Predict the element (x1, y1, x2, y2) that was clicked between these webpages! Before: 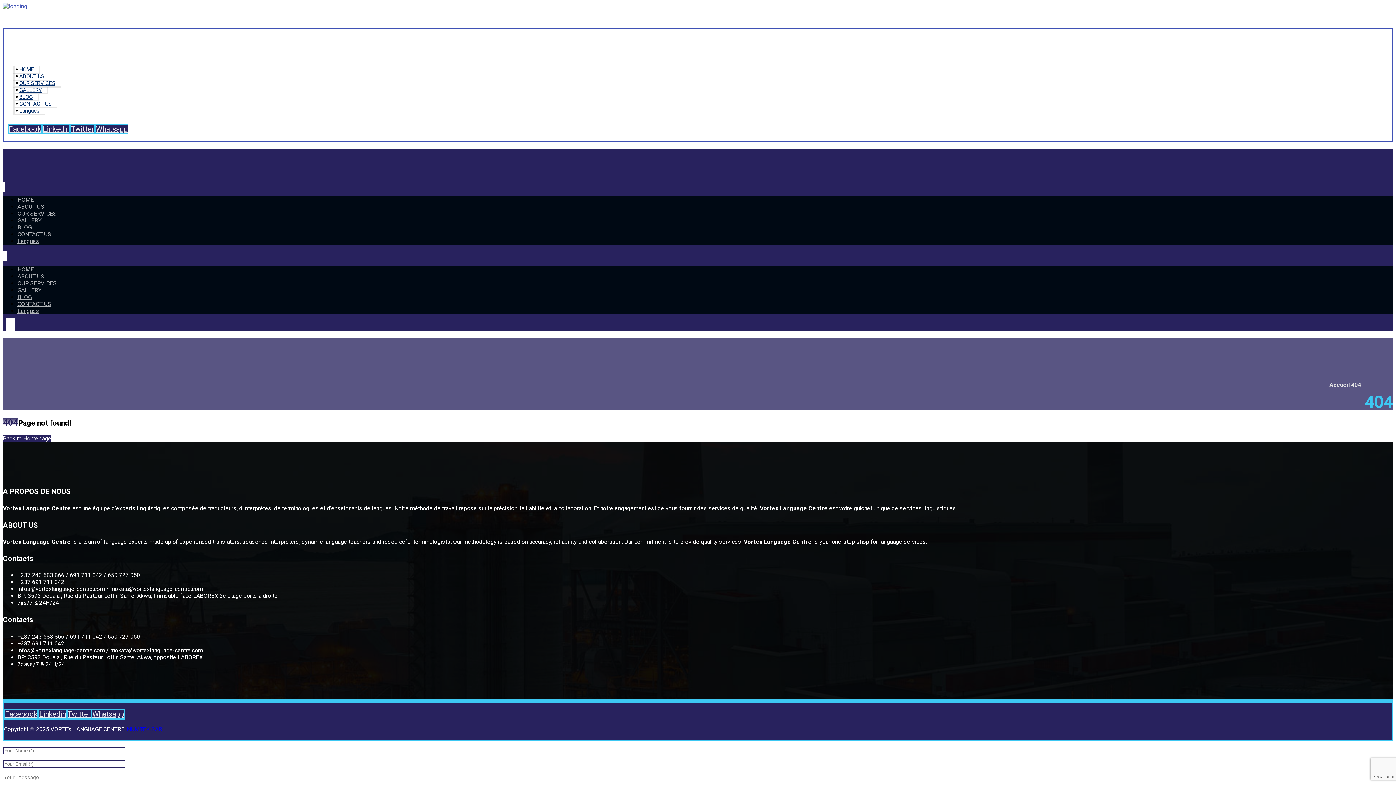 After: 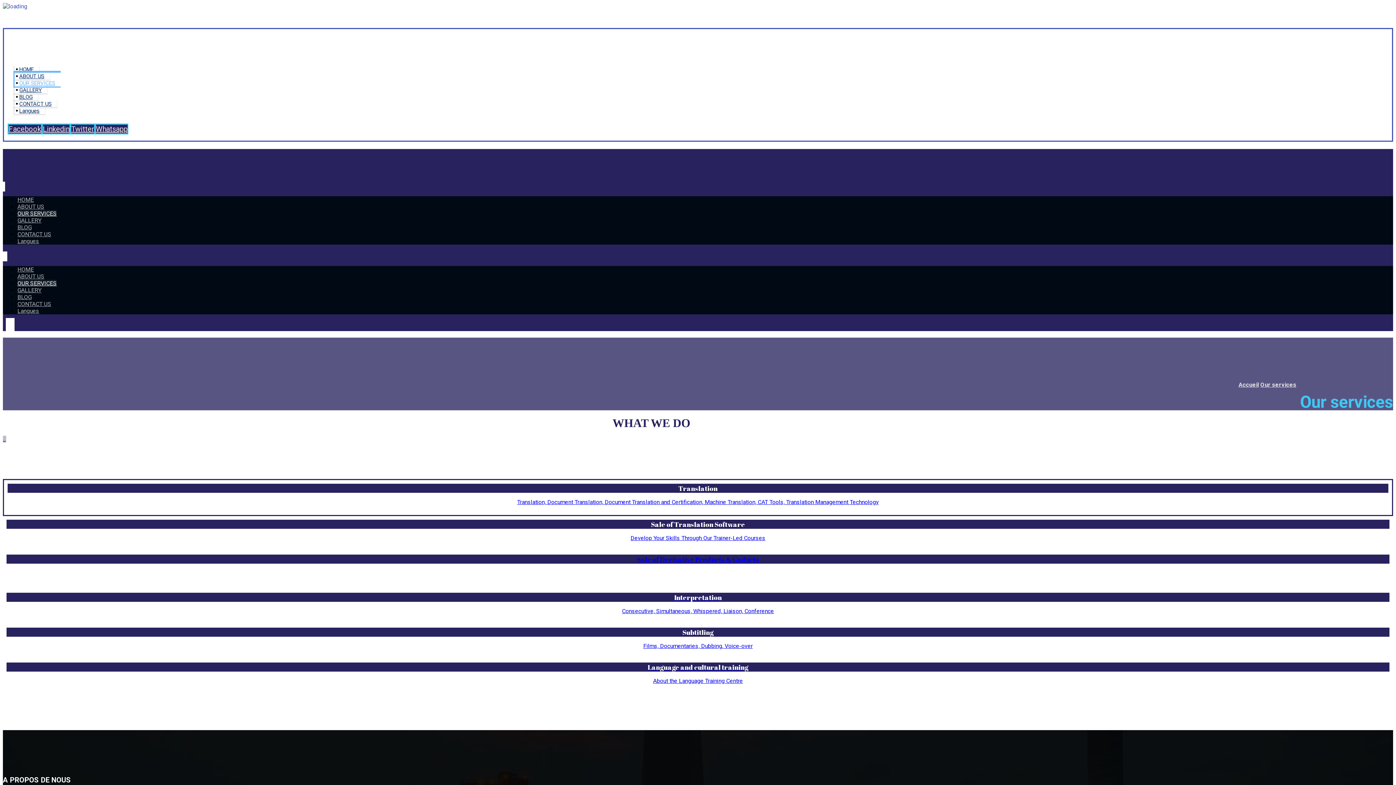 Action: bbox: (13, 80, 61, 87) label: OUR SERVICES